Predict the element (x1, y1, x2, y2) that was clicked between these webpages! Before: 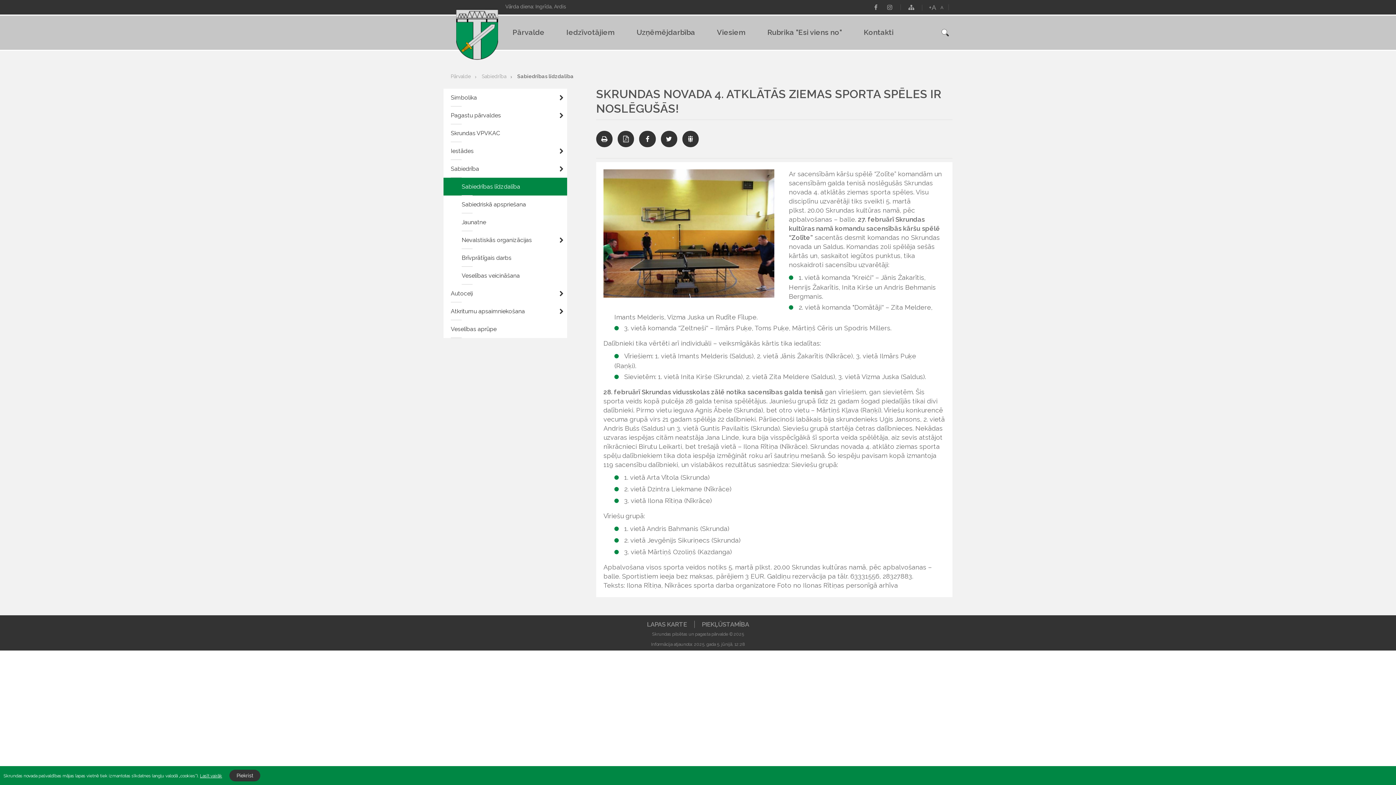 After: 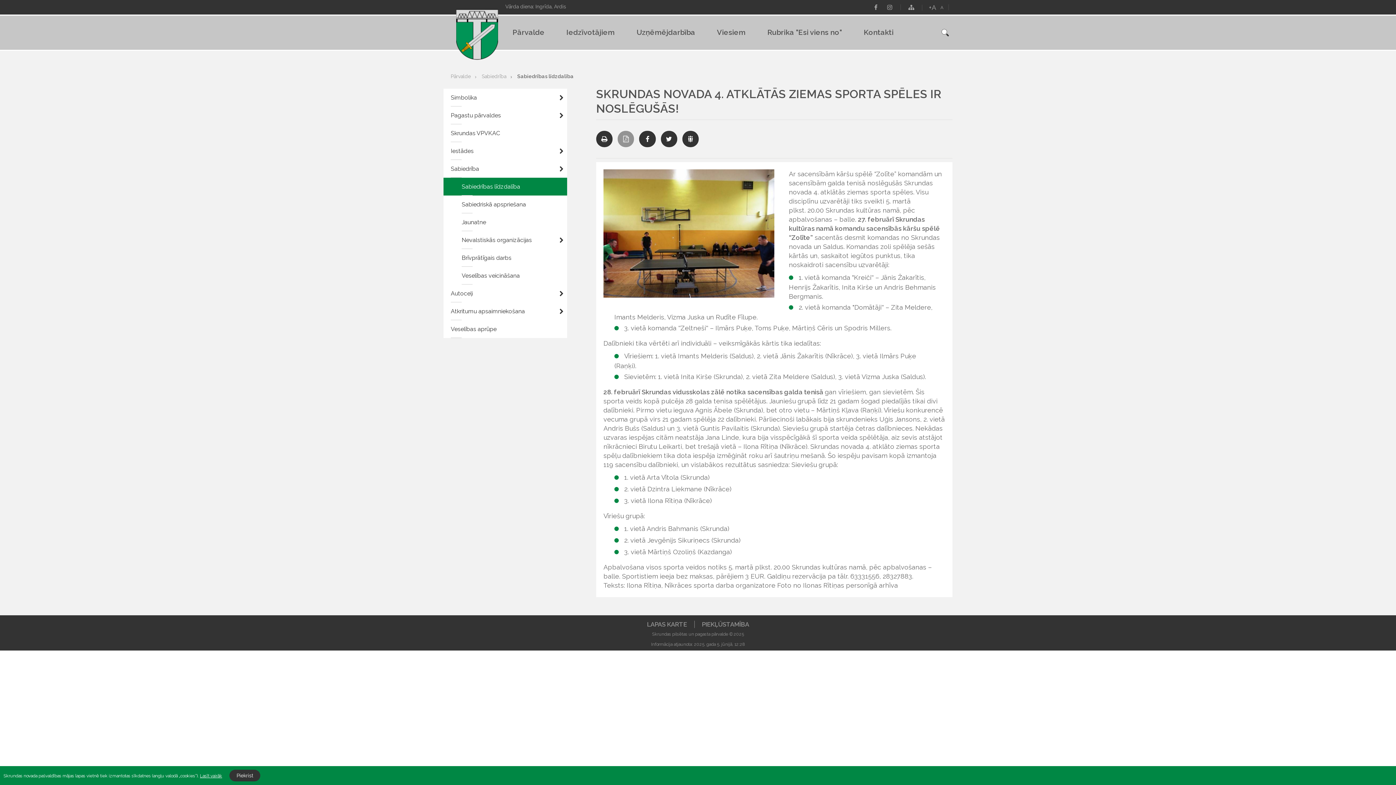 Action: bbox: (617, 130, 634, 147)